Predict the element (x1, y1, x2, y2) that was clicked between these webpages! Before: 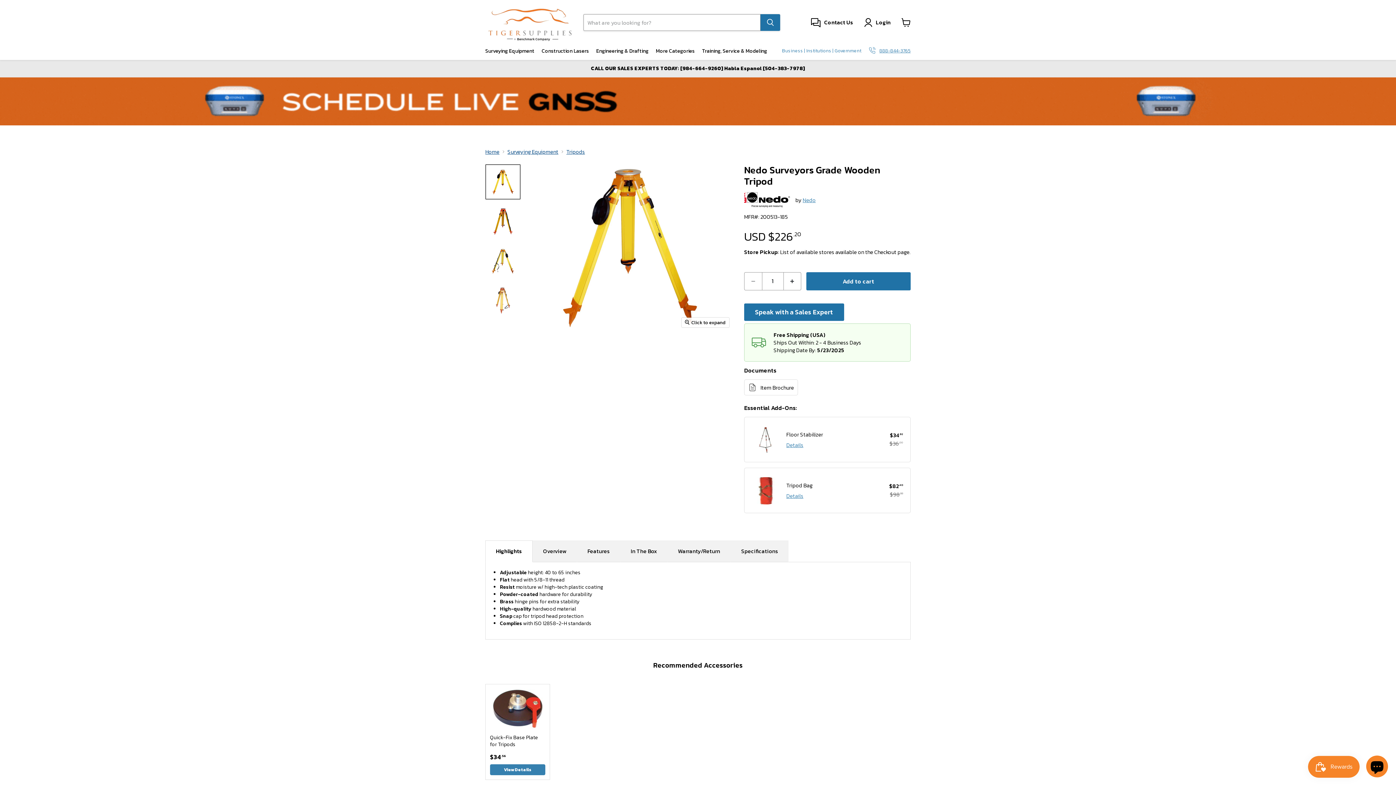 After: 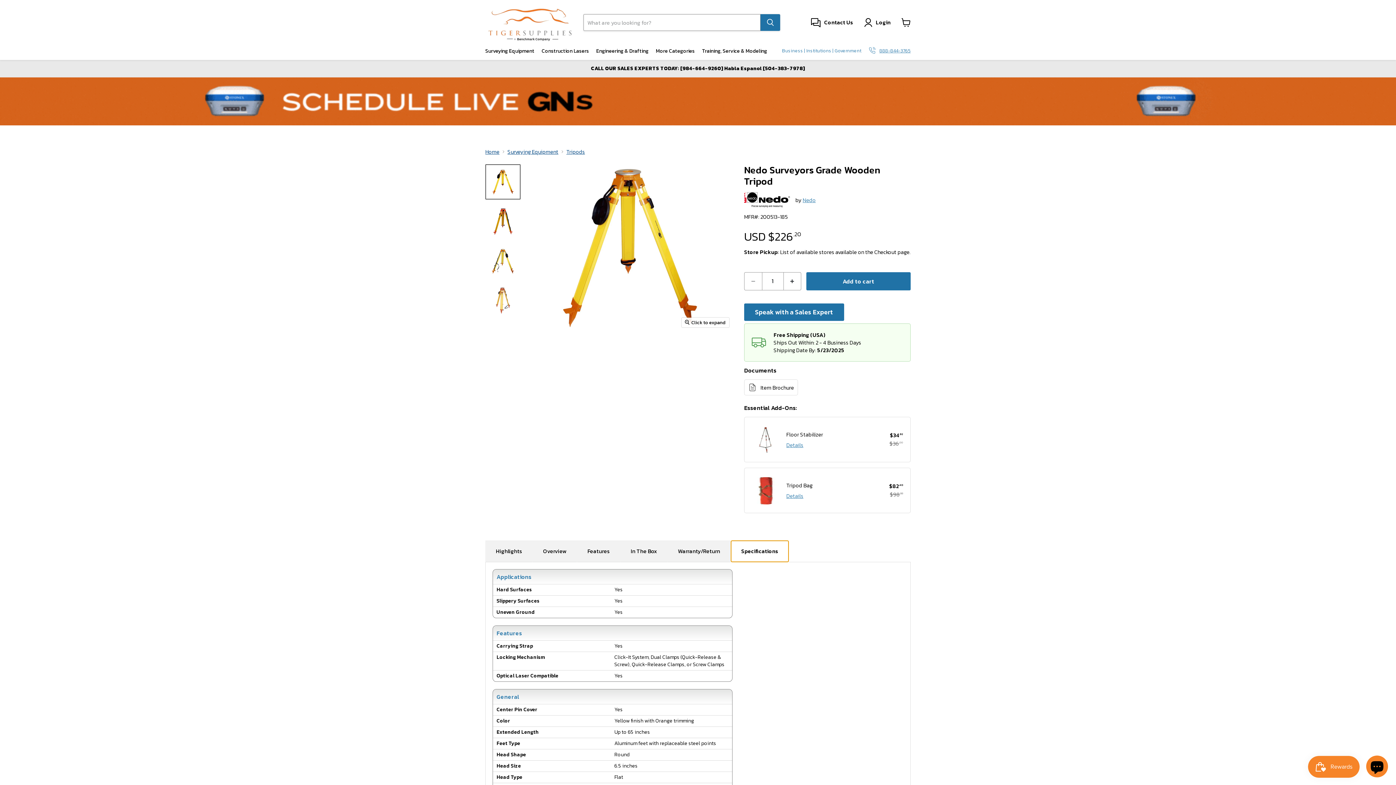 Action: label: Specifications bbox: (730, 540, 788, 562)